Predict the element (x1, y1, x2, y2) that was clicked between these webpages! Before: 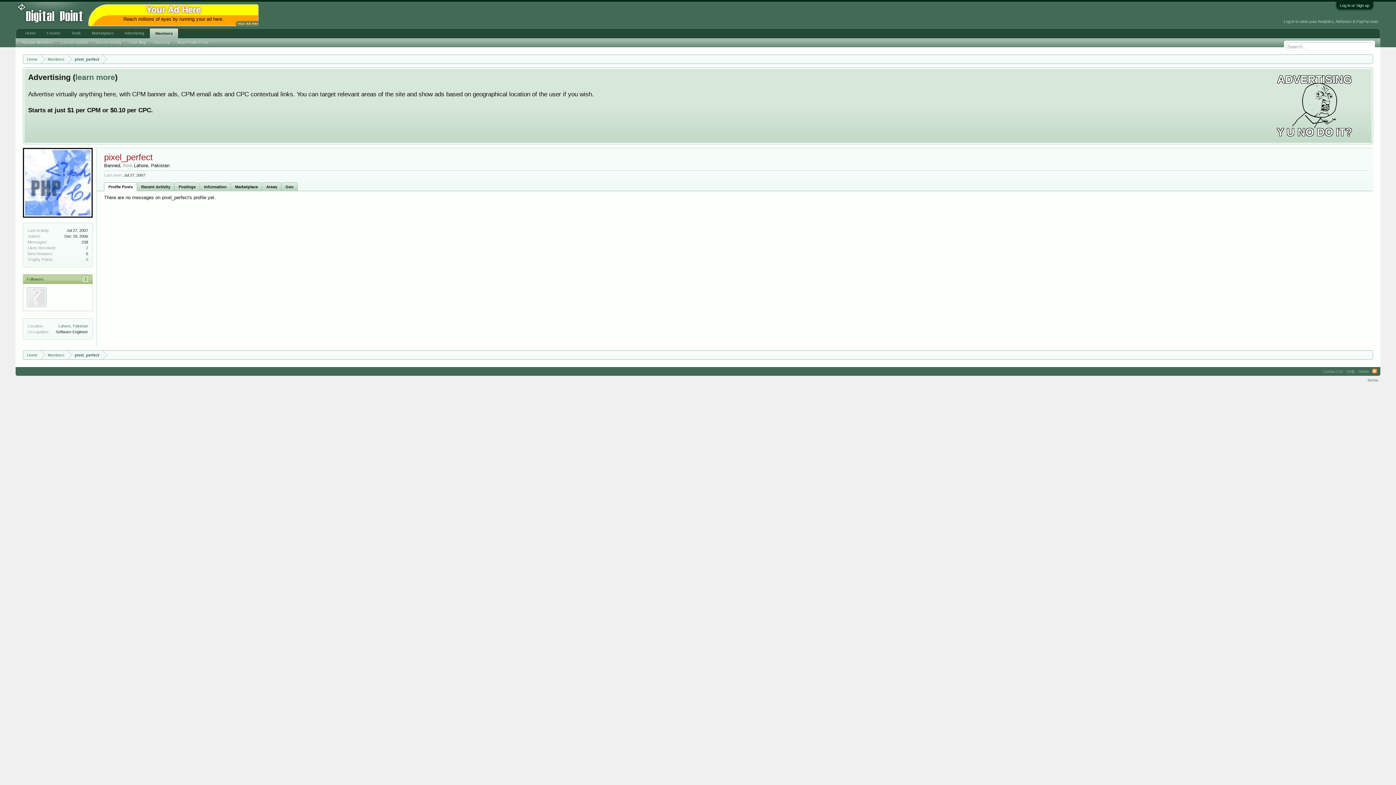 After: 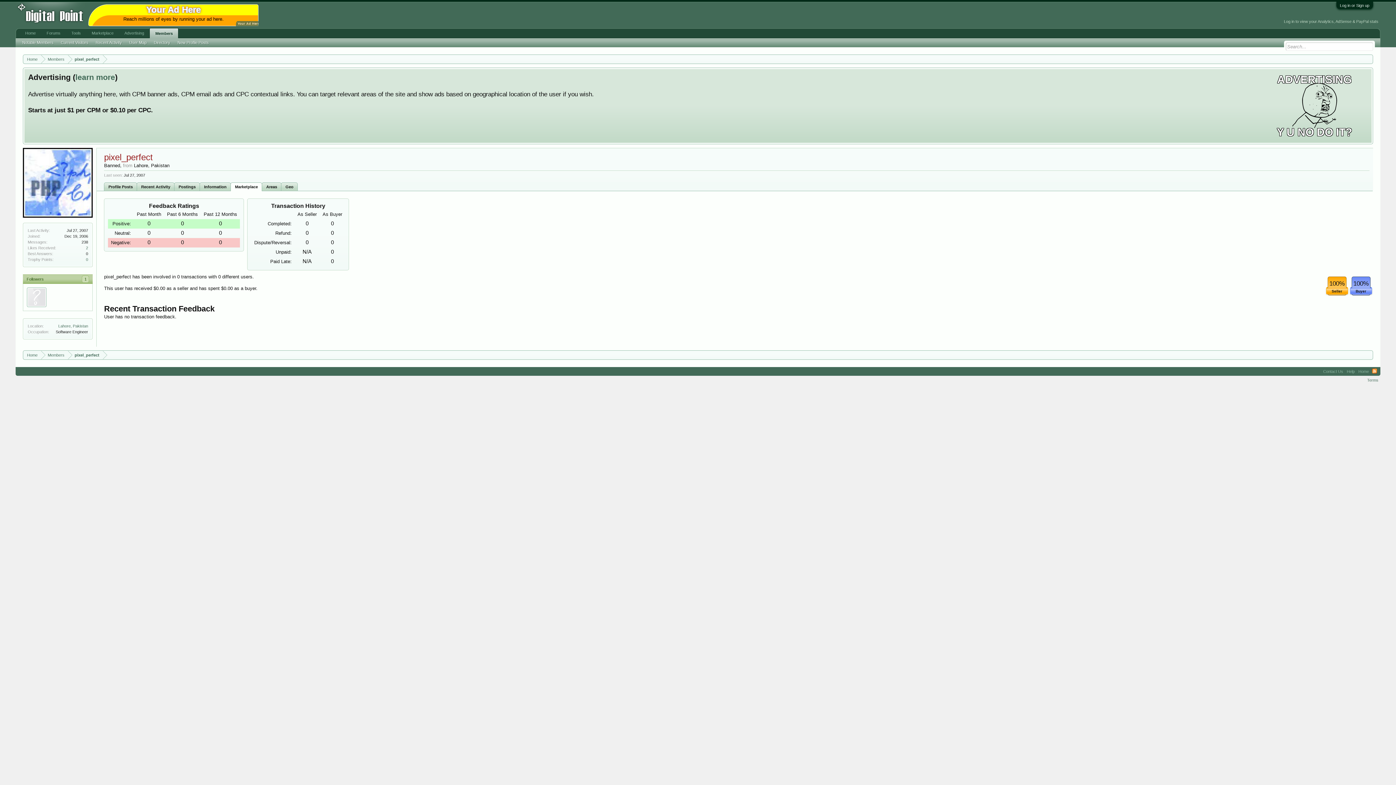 Action: bbox: (230, 182, 262, 191) label: Marketplace